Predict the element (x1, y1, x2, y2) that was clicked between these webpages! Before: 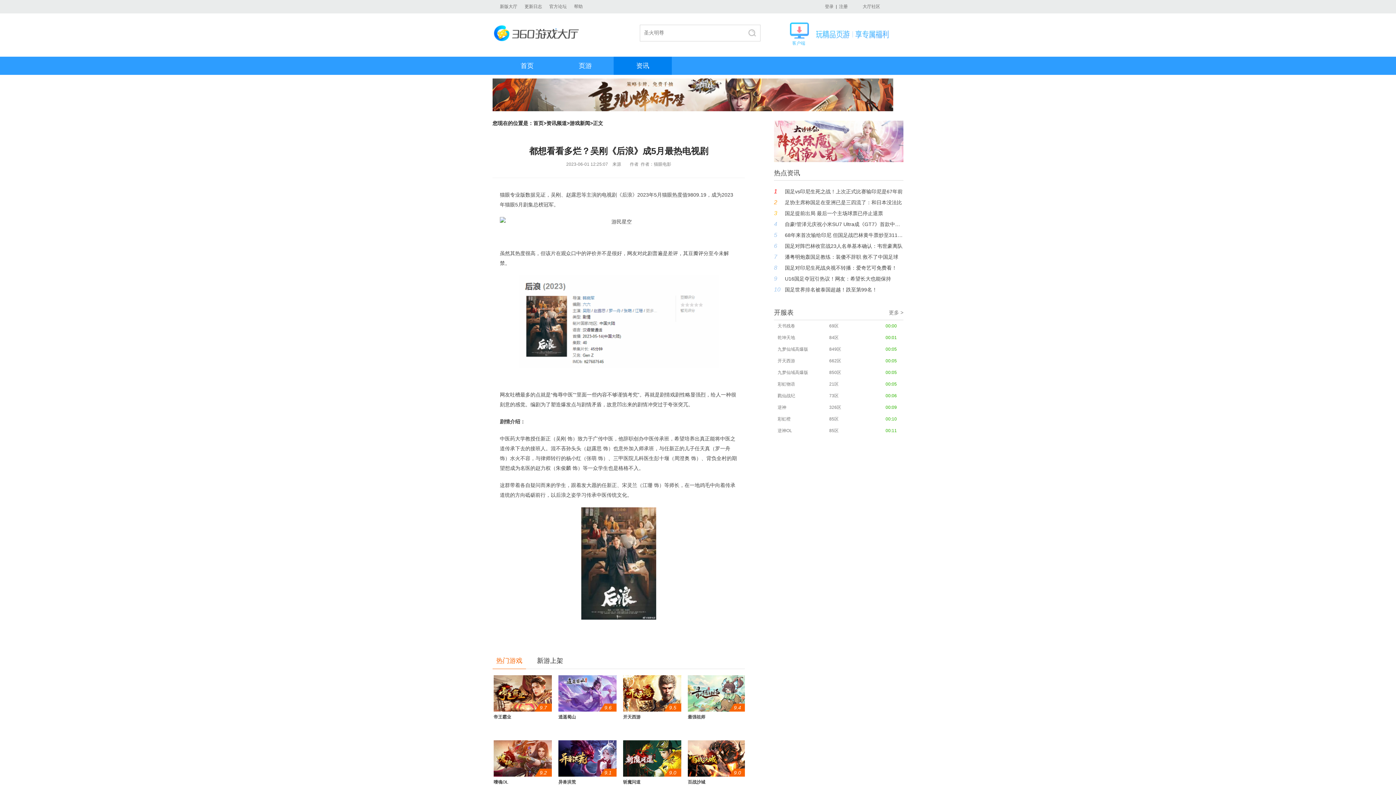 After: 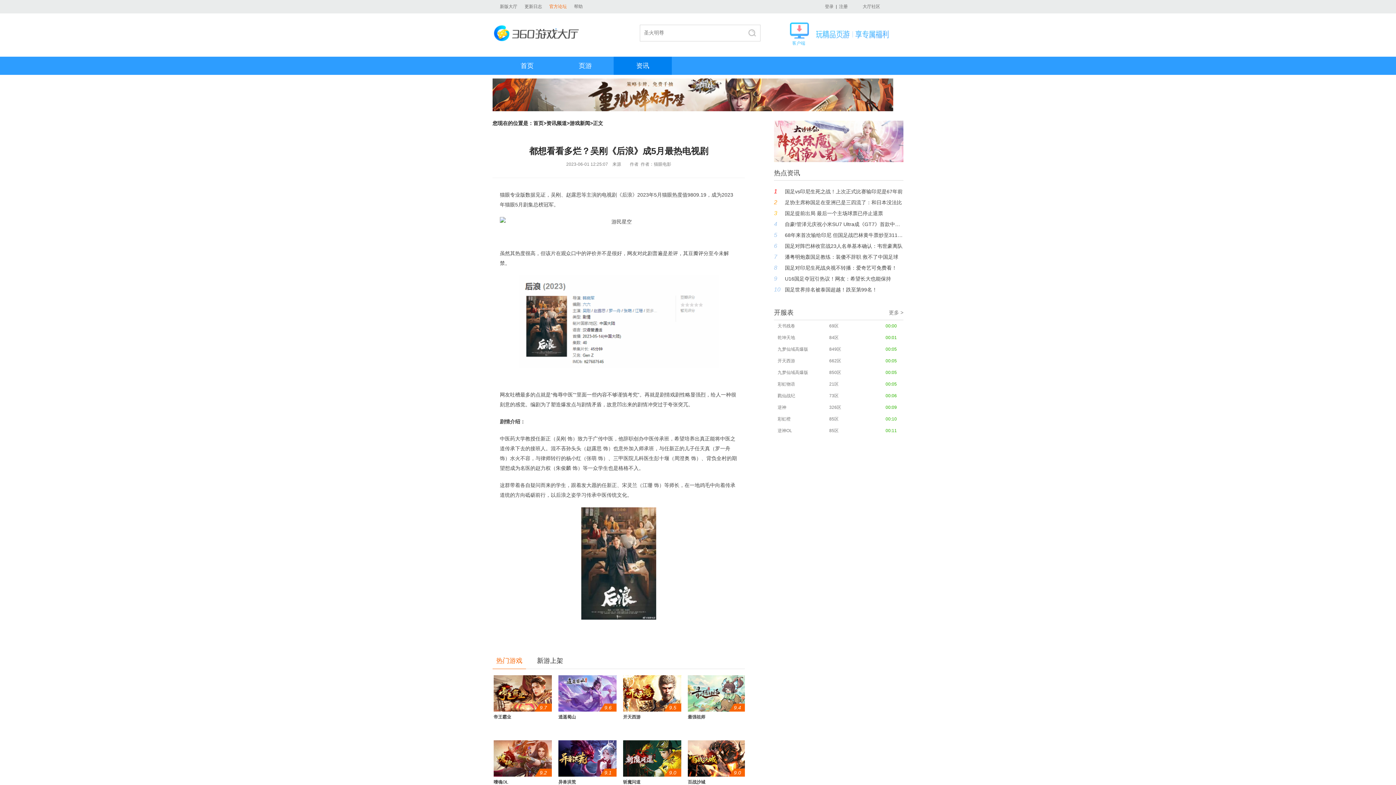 Action: bbox: (542, 0, 566, 13) label: 官方论坛